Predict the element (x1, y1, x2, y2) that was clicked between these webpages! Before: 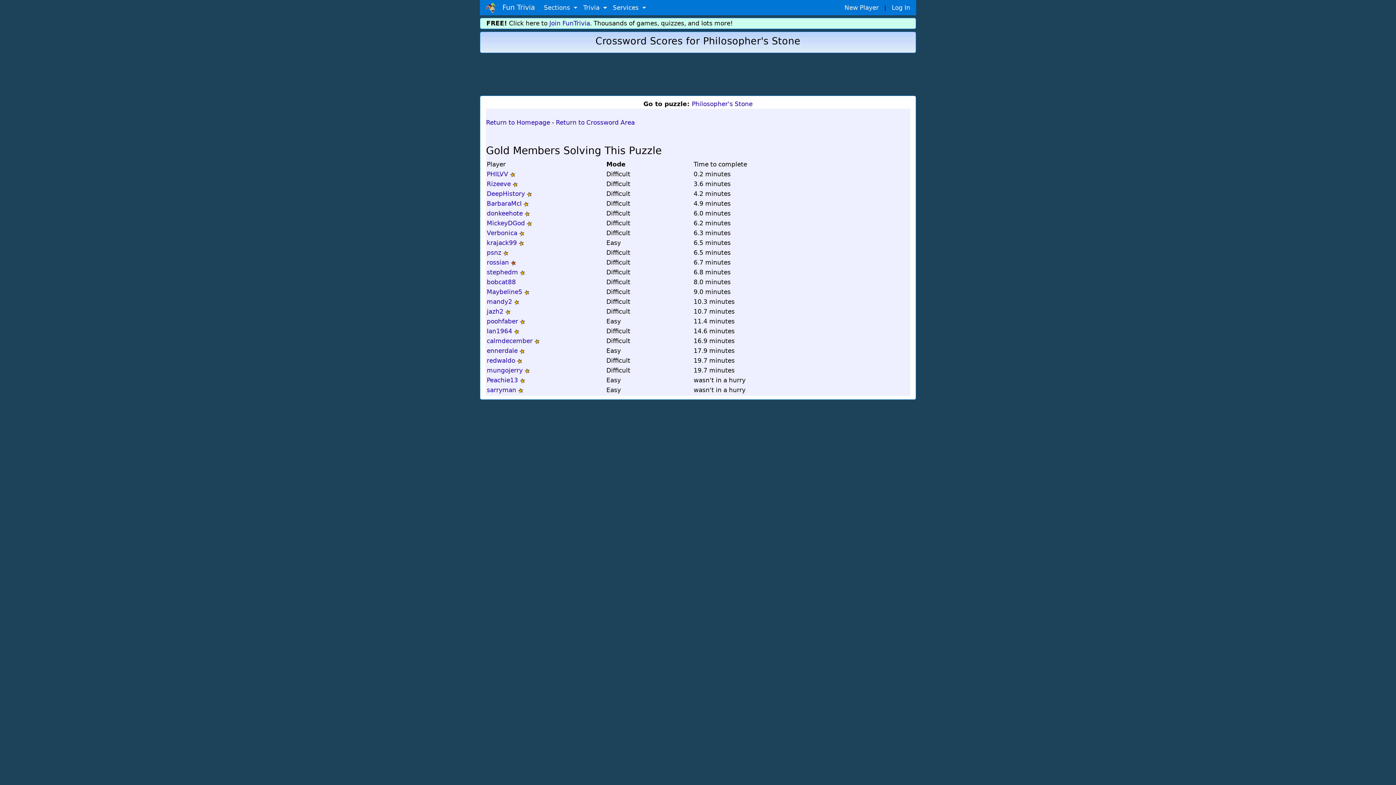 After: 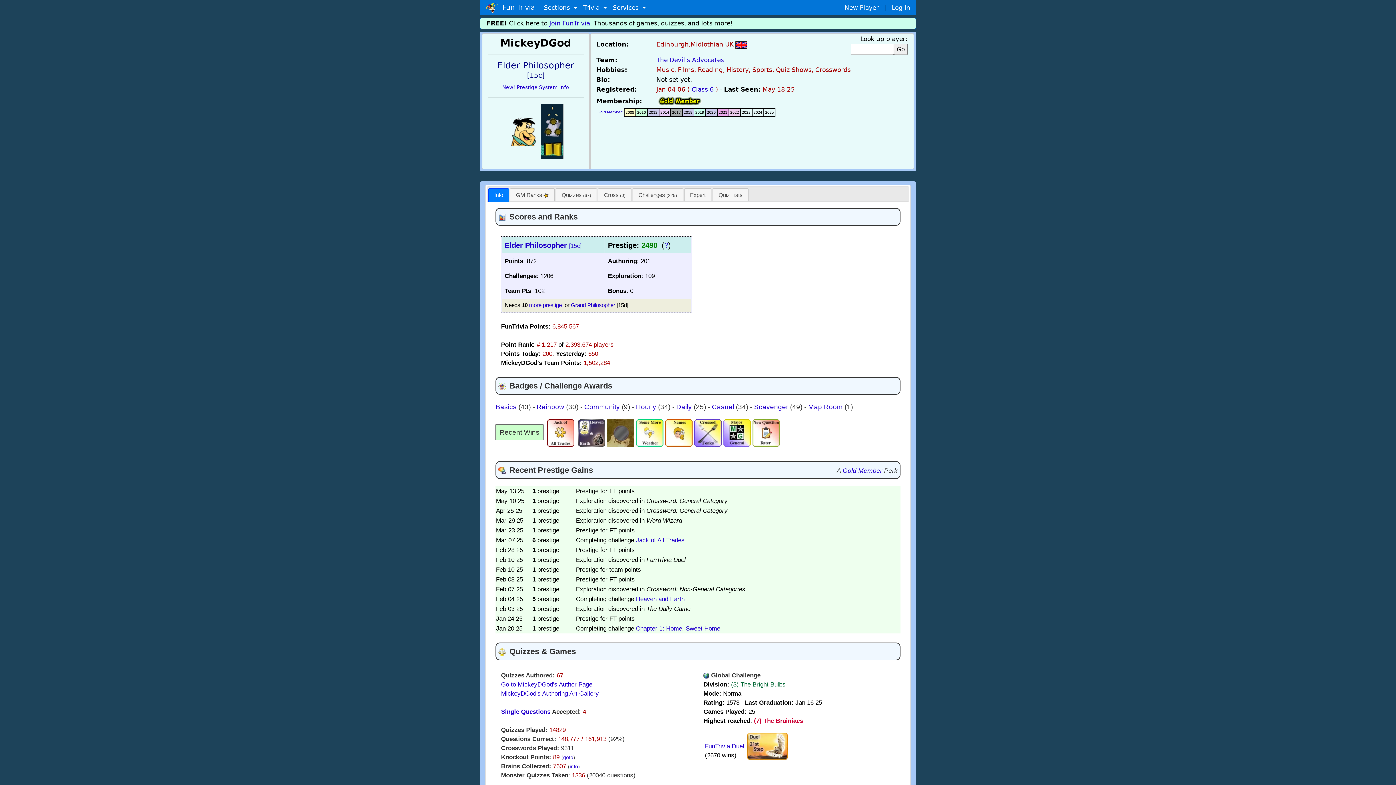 Action: label: MickeyDGod bbox: (486, 219, 525, 226)